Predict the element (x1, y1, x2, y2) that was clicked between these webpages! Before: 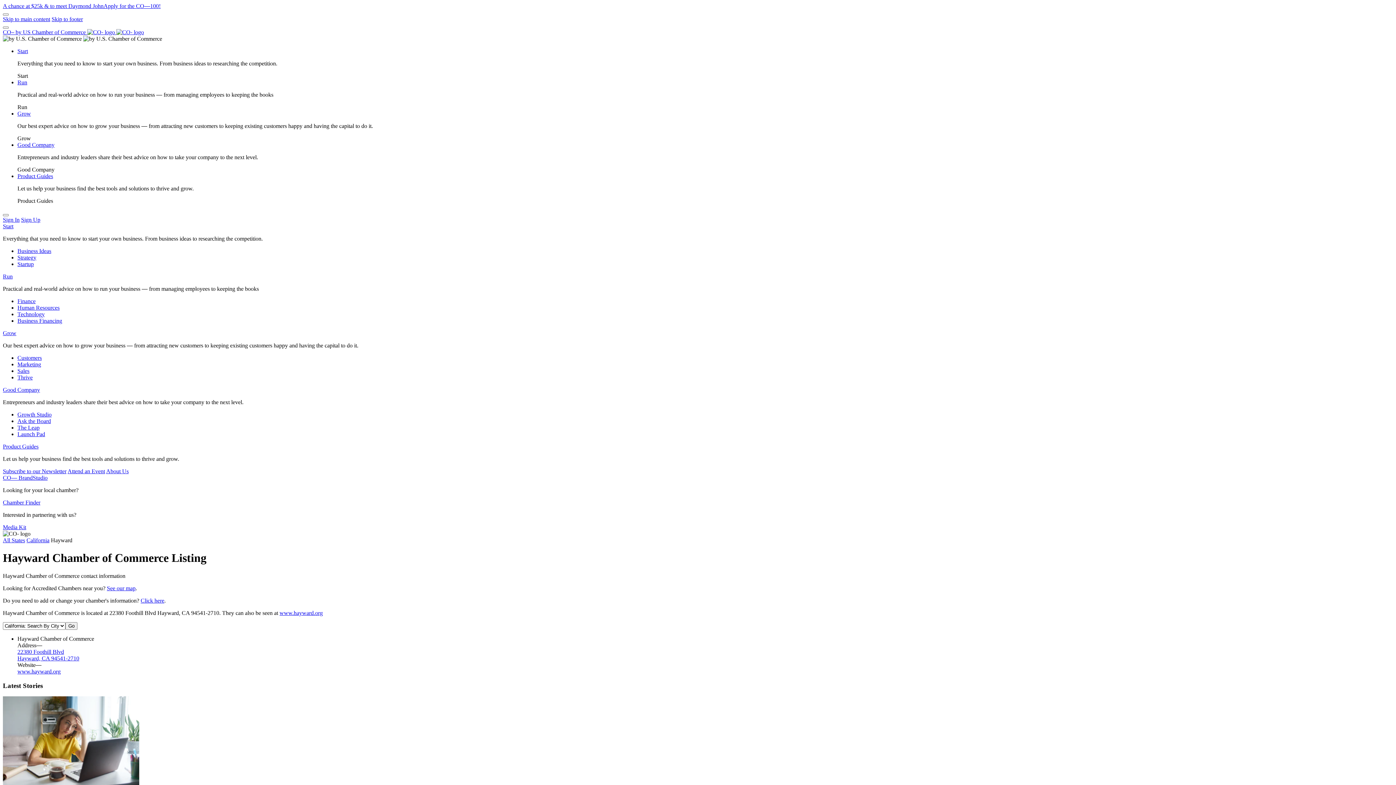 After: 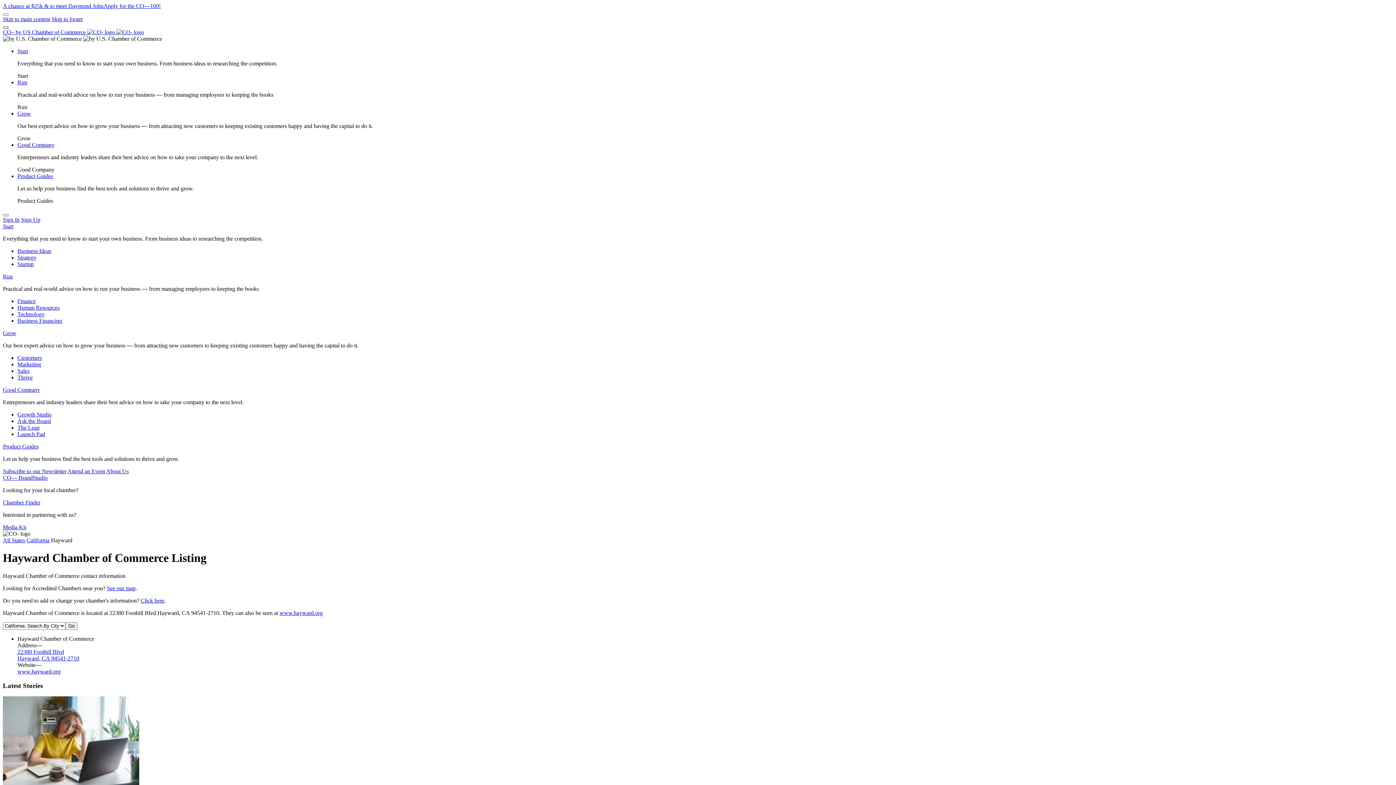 Action: label: Menu bbox: (2, 26, 8, 28)